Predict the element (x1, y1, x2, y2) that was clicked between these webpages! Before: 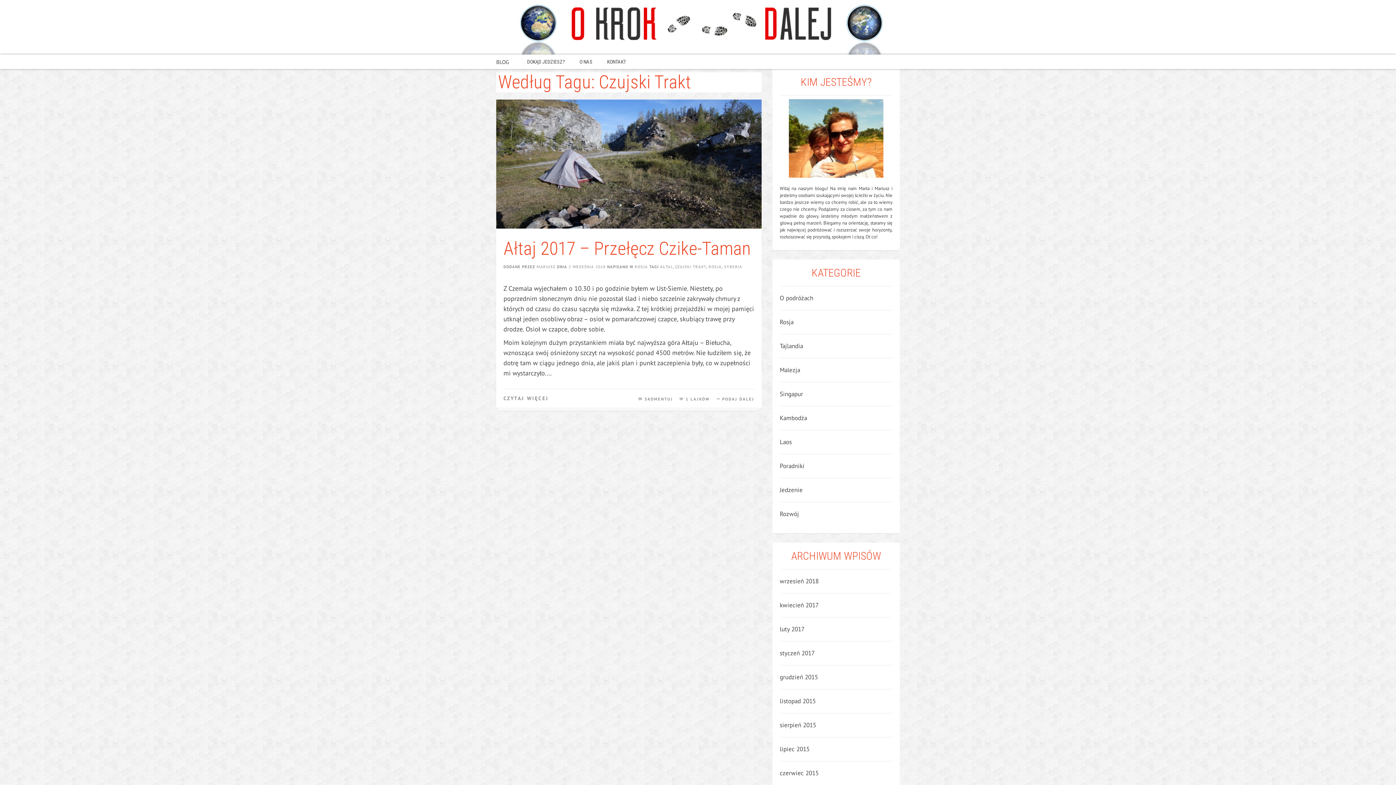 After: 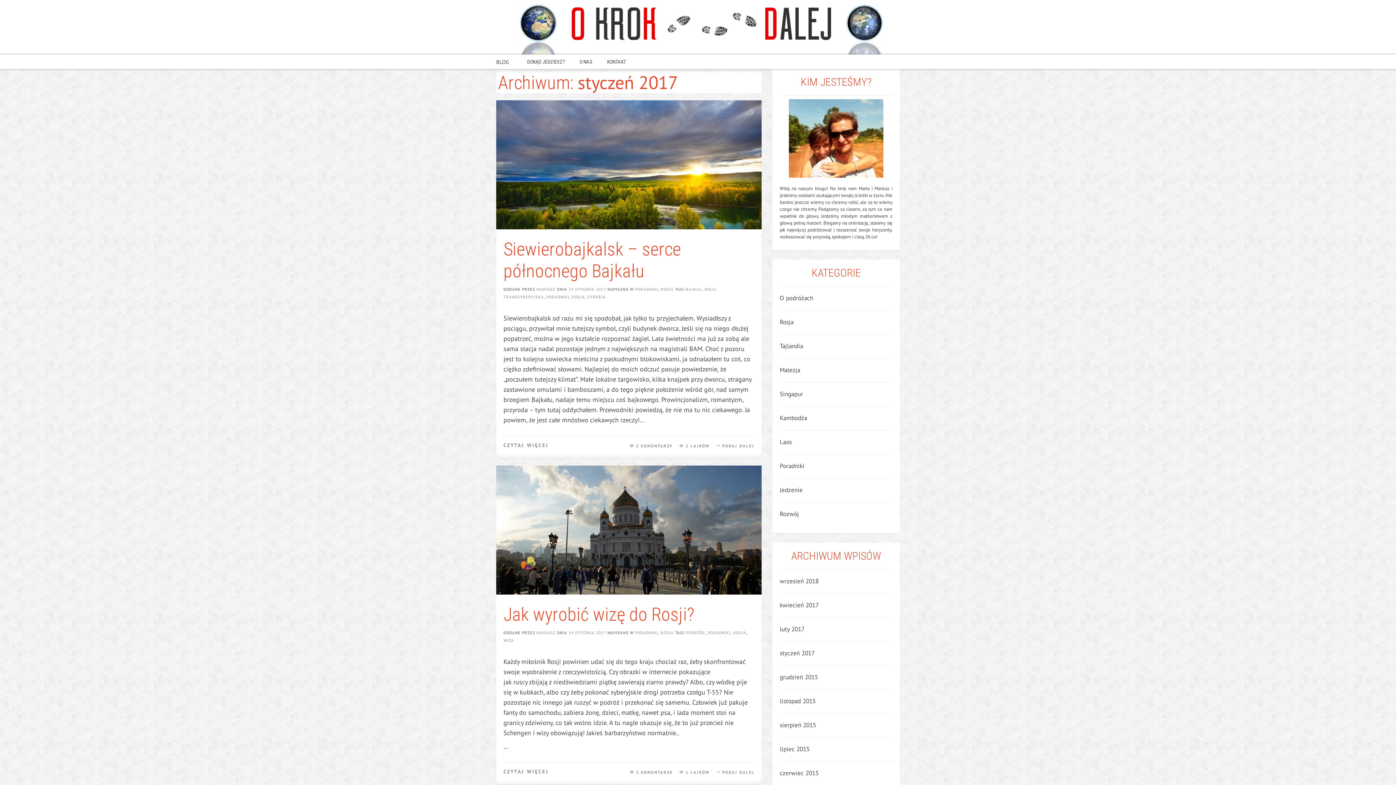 Action: label: styczeń 2017 bbox: (780, 648, 892, 658)